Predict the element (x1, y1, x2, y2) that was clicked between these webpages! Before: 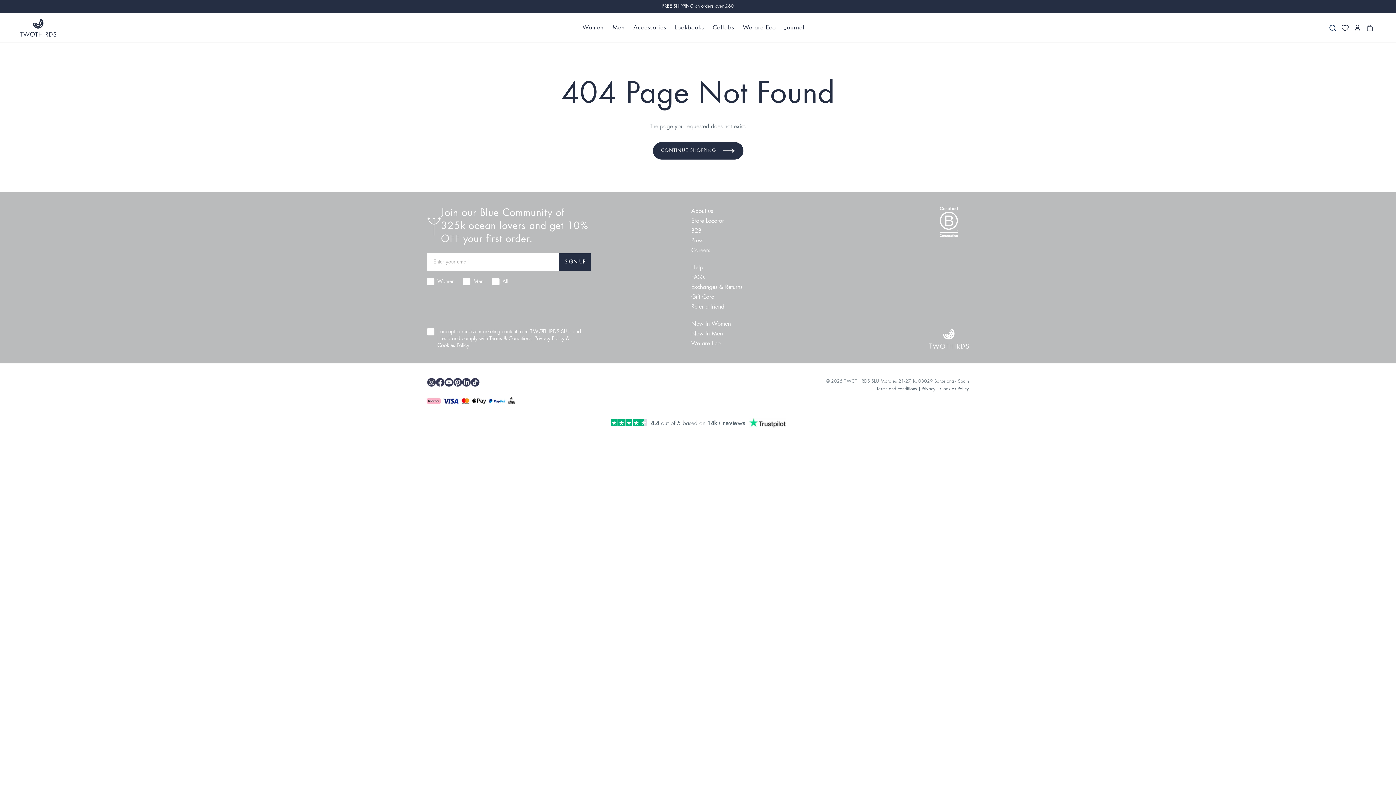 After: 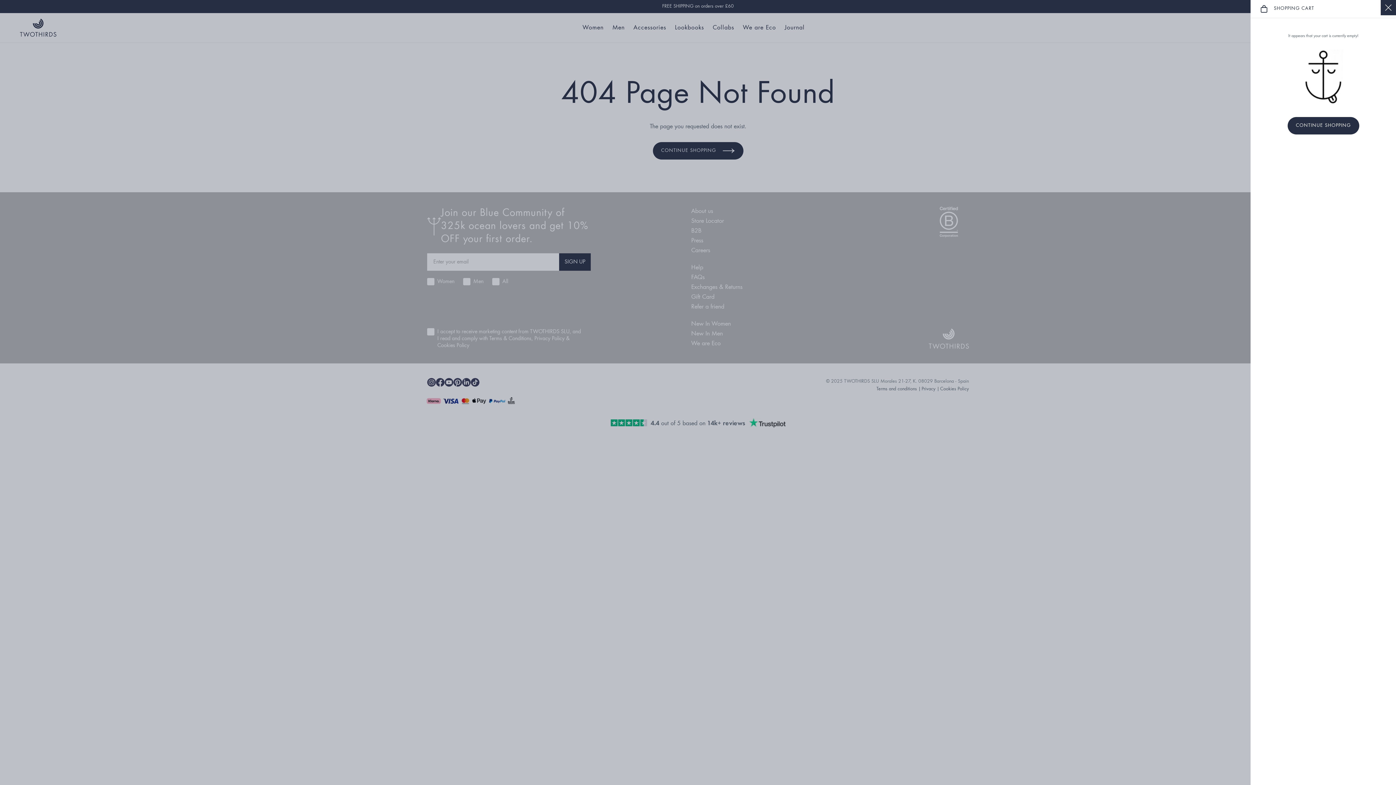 Action: bbox: (1363, 21, 1376, 34) label: Cart